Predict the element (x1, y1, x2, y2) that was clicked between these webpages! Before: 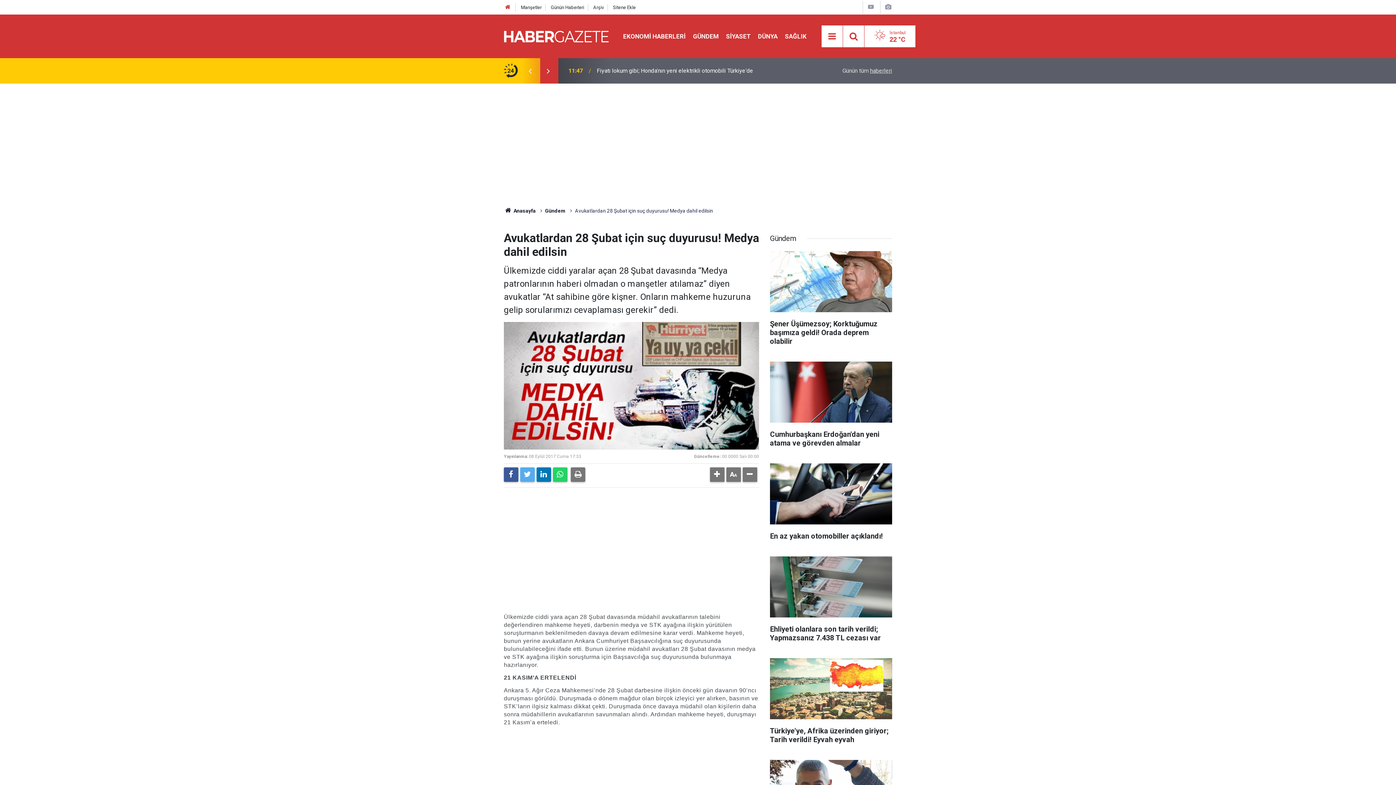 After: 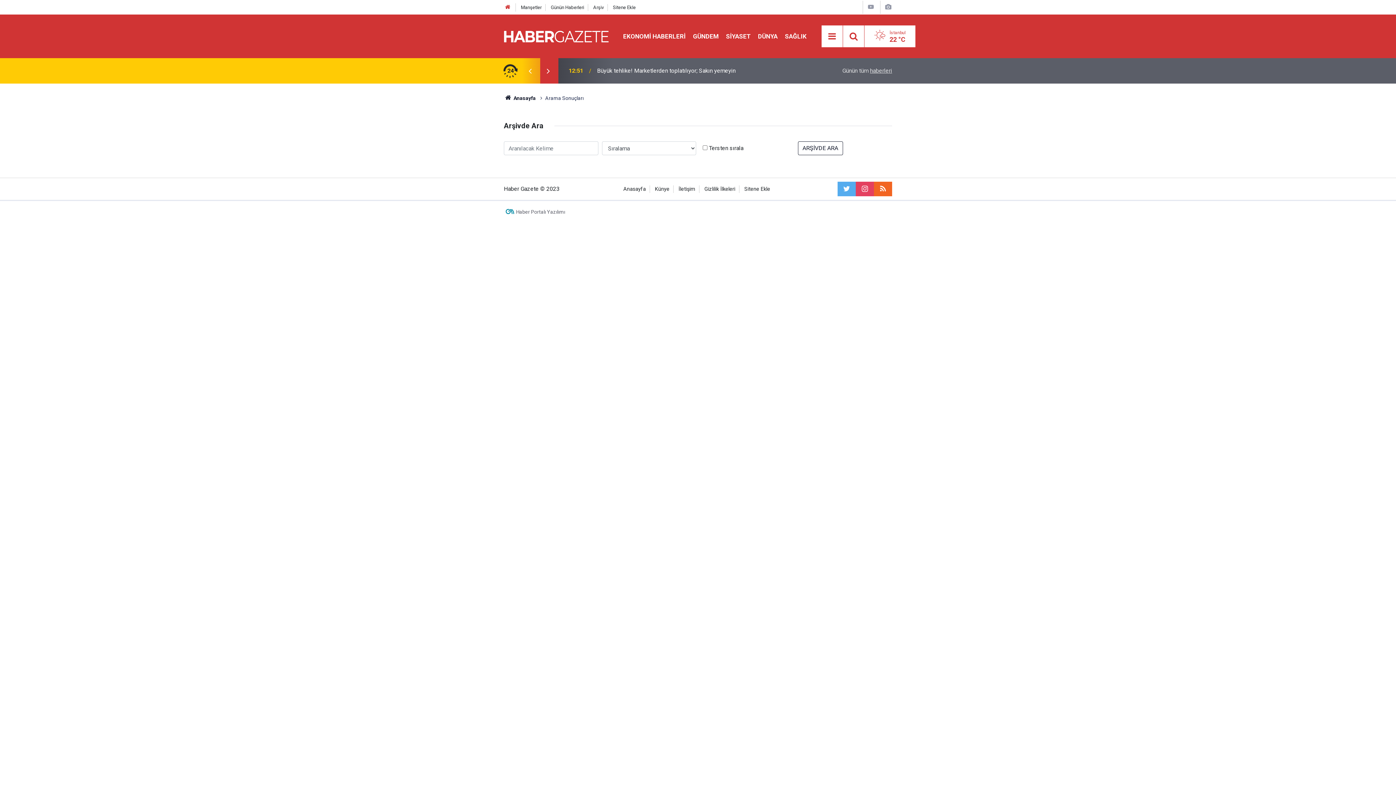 Action: bbox: (847, 29, 860, 43)